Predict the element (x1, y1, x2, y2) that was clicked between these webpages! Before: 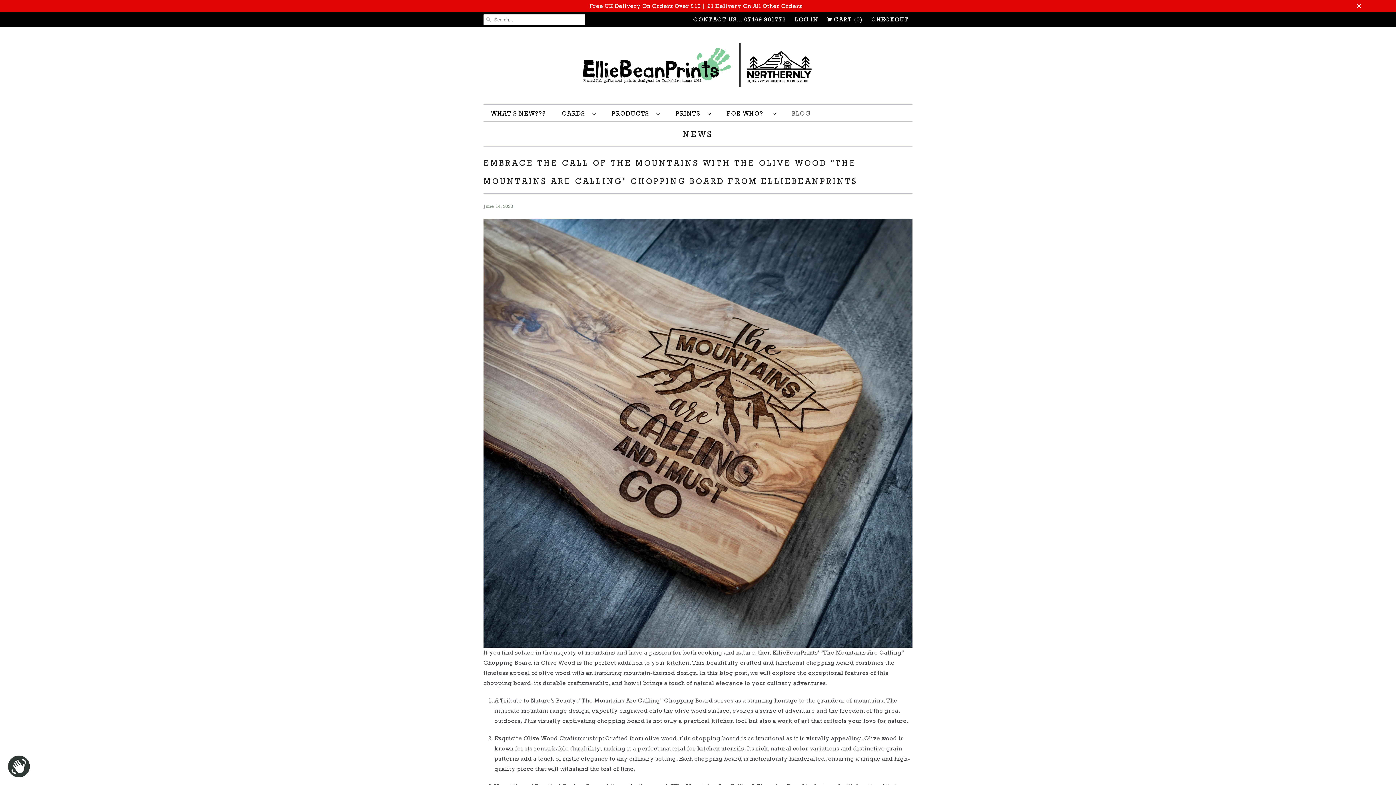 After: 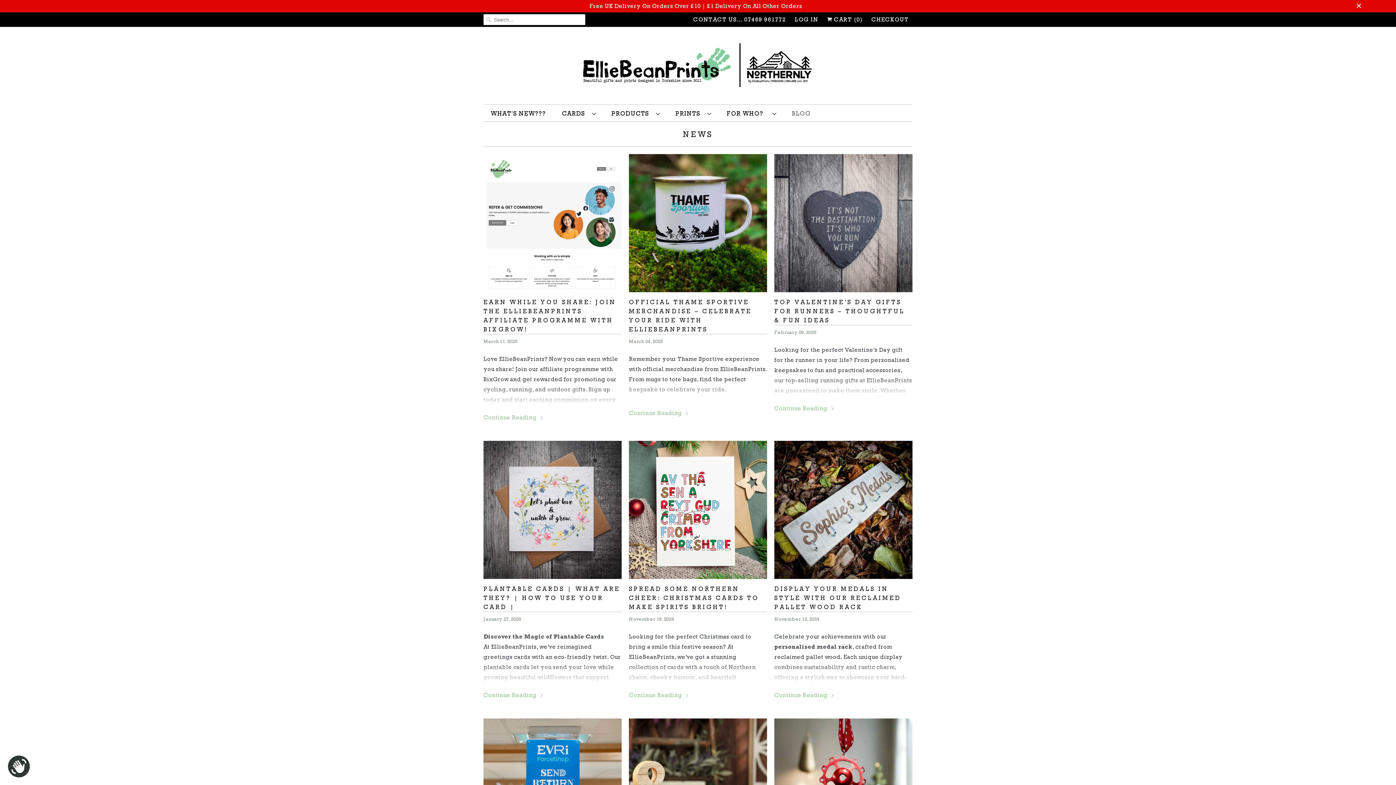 Action: bbox: (483, 125, 912, 146) label: NEWS